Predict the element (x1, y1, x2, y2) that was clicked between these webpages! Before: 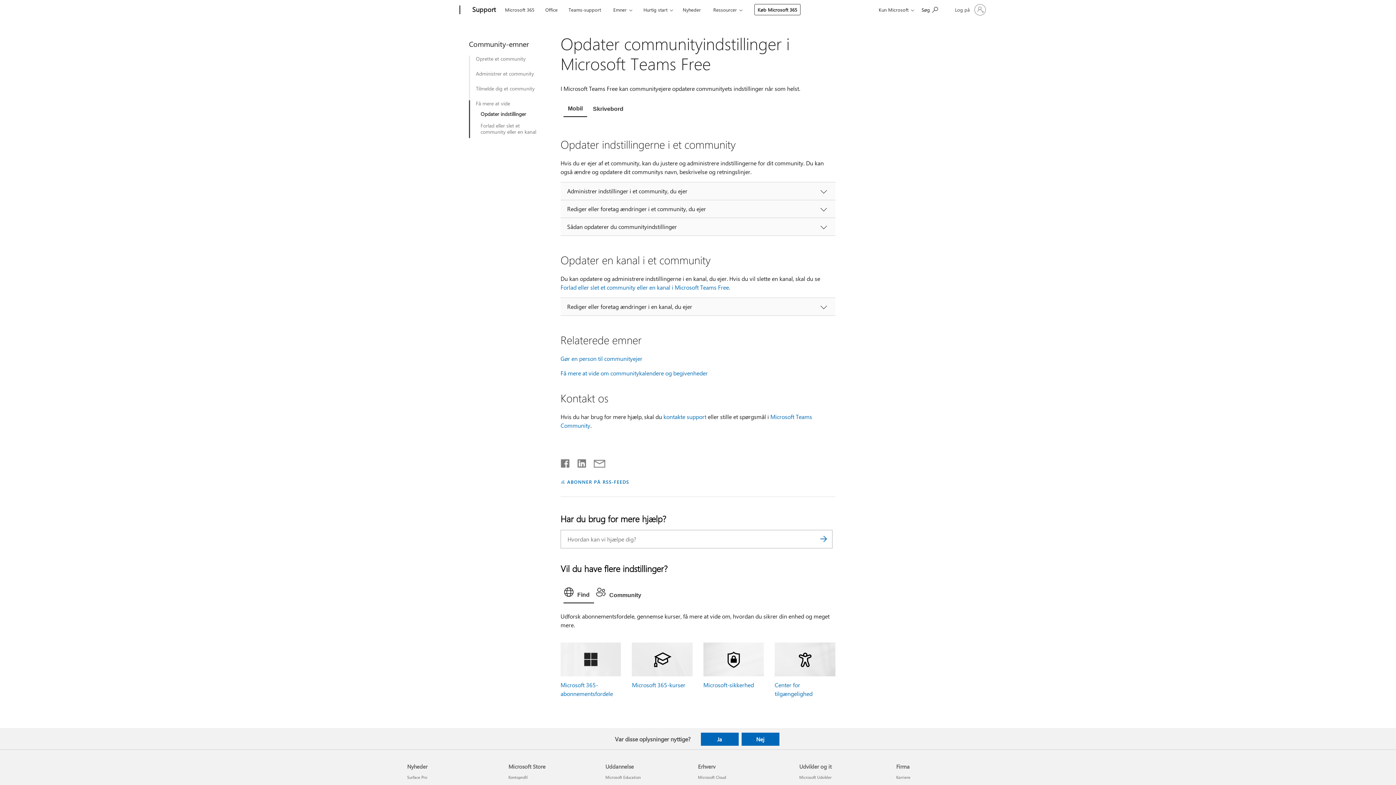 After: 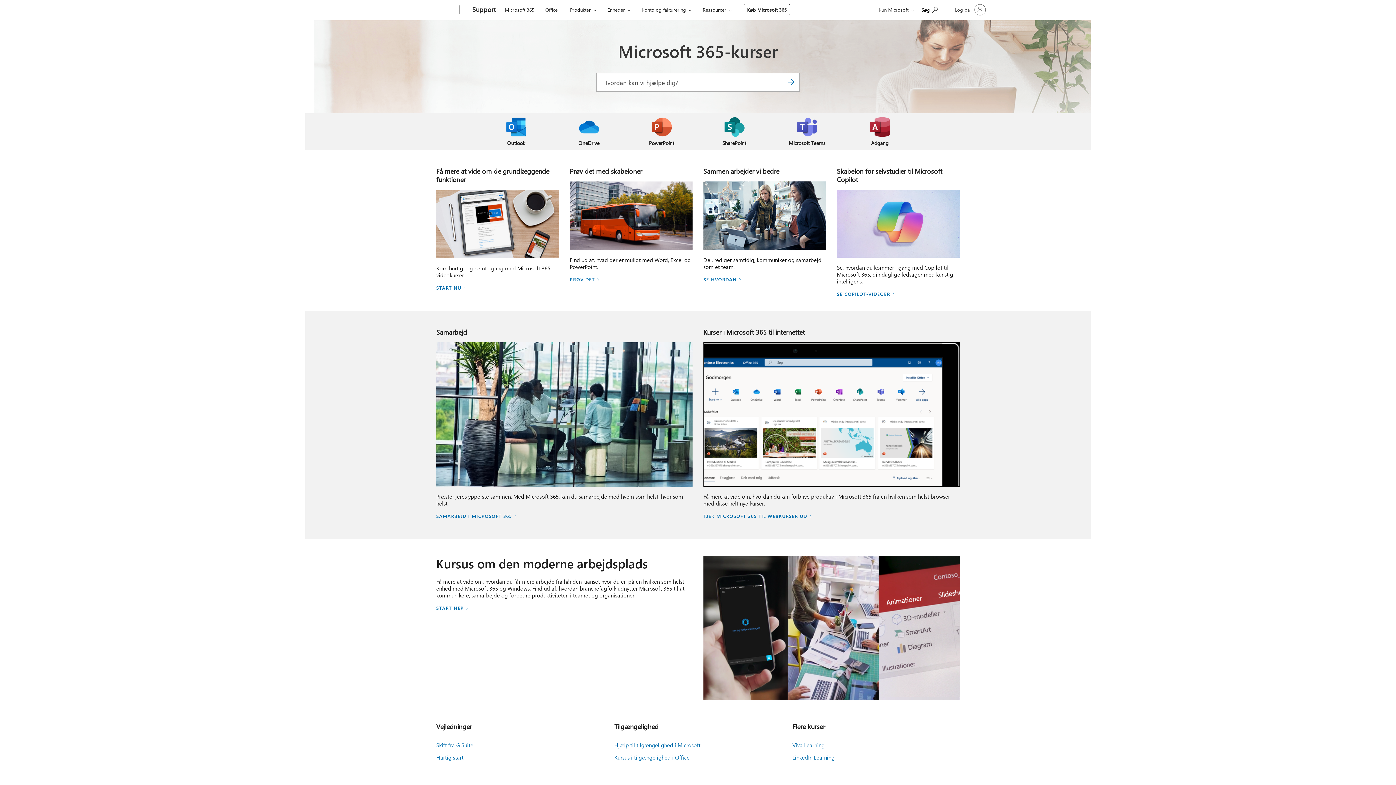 Action: bbox: (632, 681, 685, 689) label: Microsoft 365-kurser